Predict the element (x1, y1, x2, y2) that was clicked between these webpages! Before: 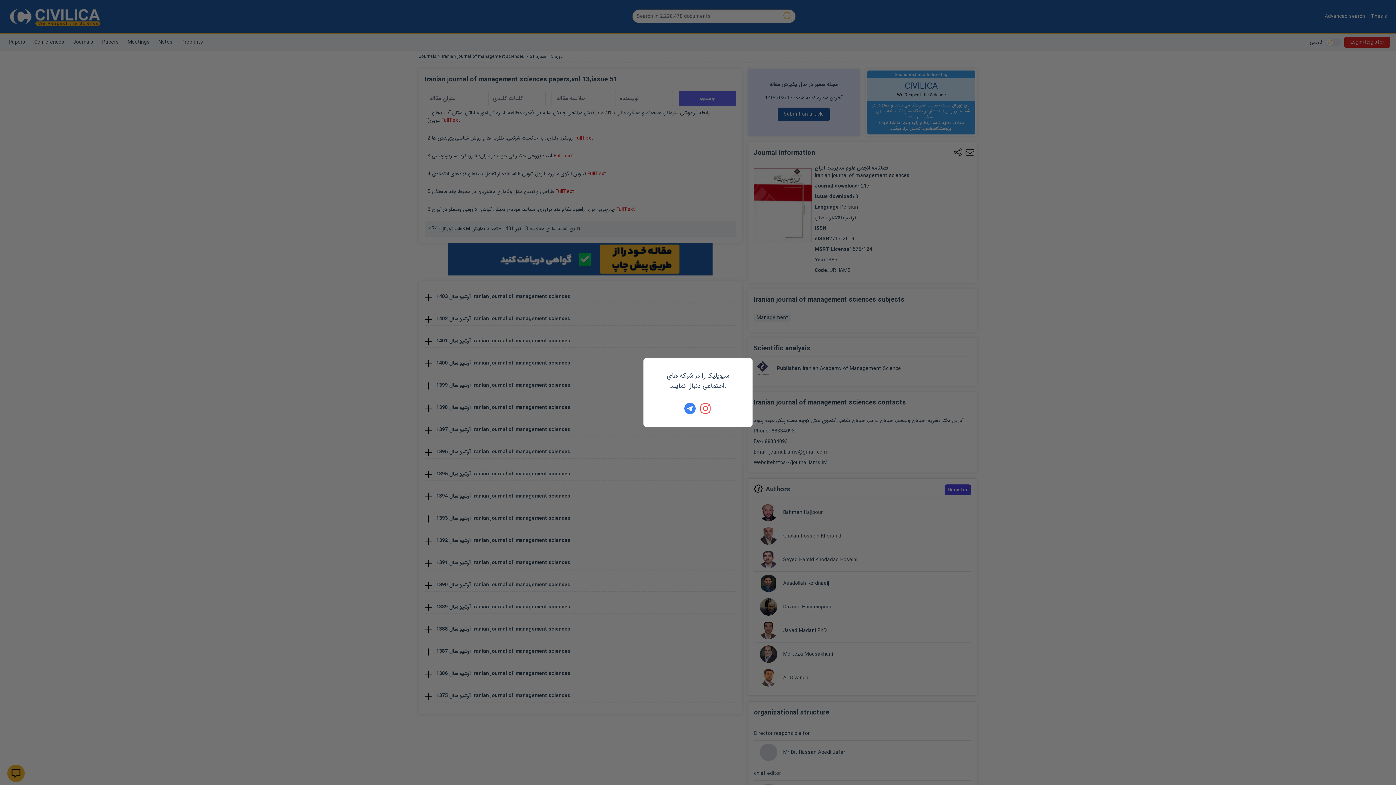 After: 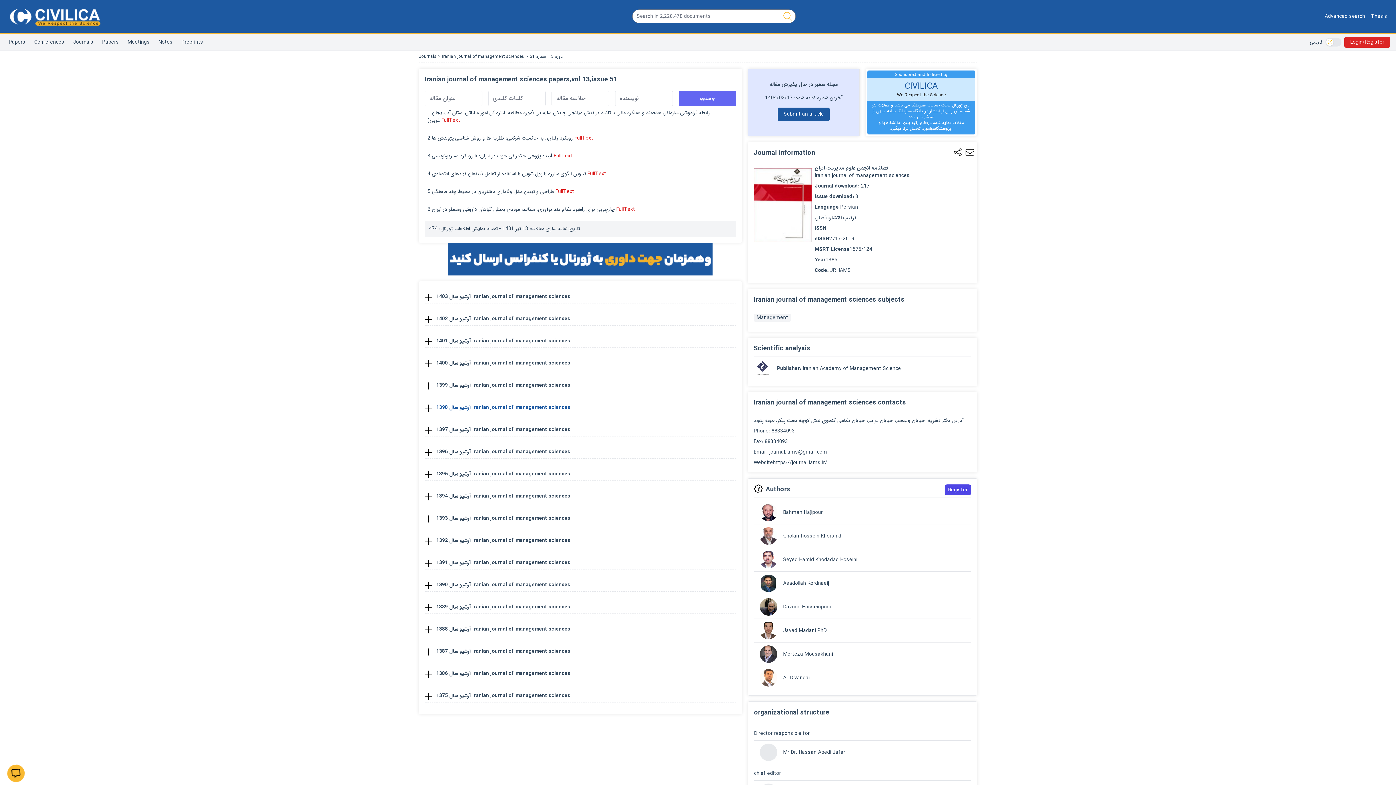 Action: bbox: (700, 402, 712, 414)